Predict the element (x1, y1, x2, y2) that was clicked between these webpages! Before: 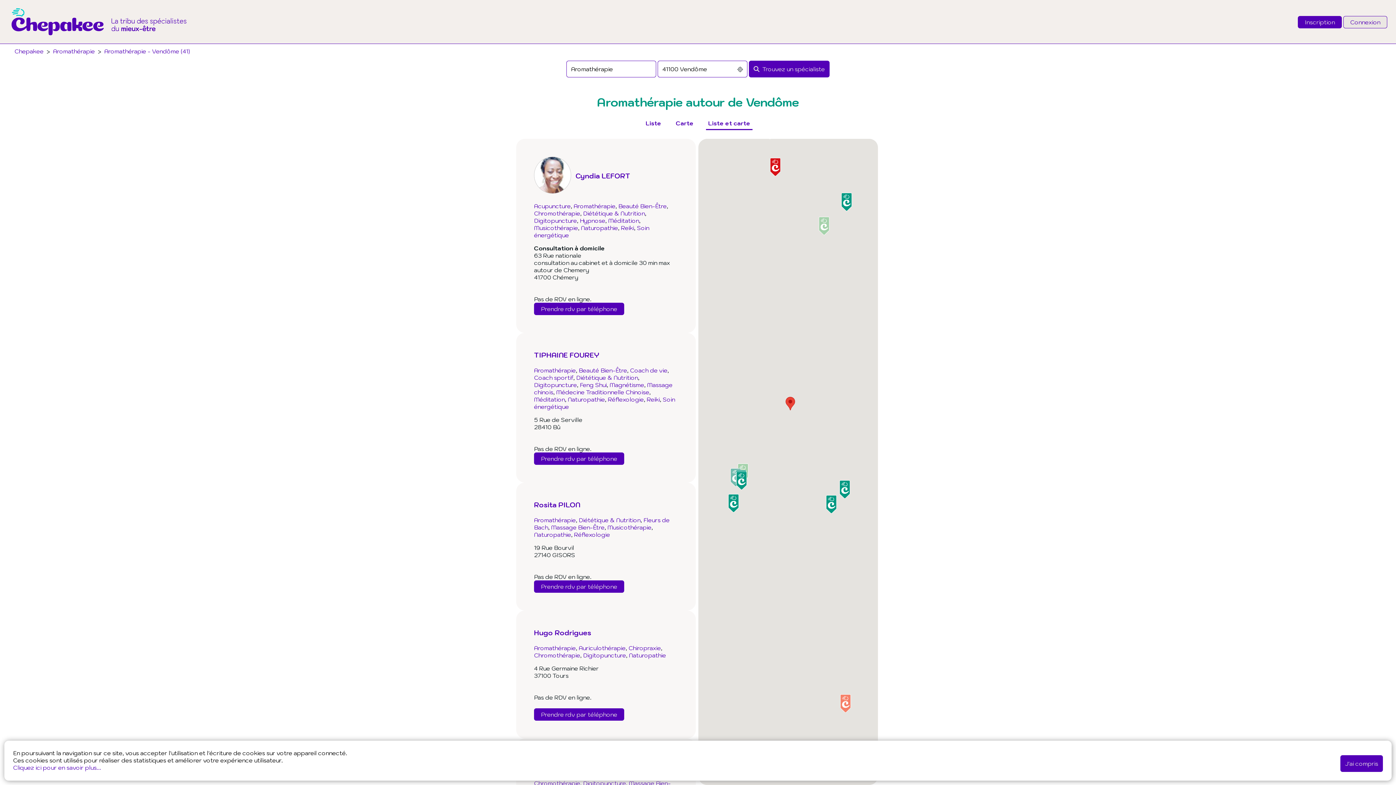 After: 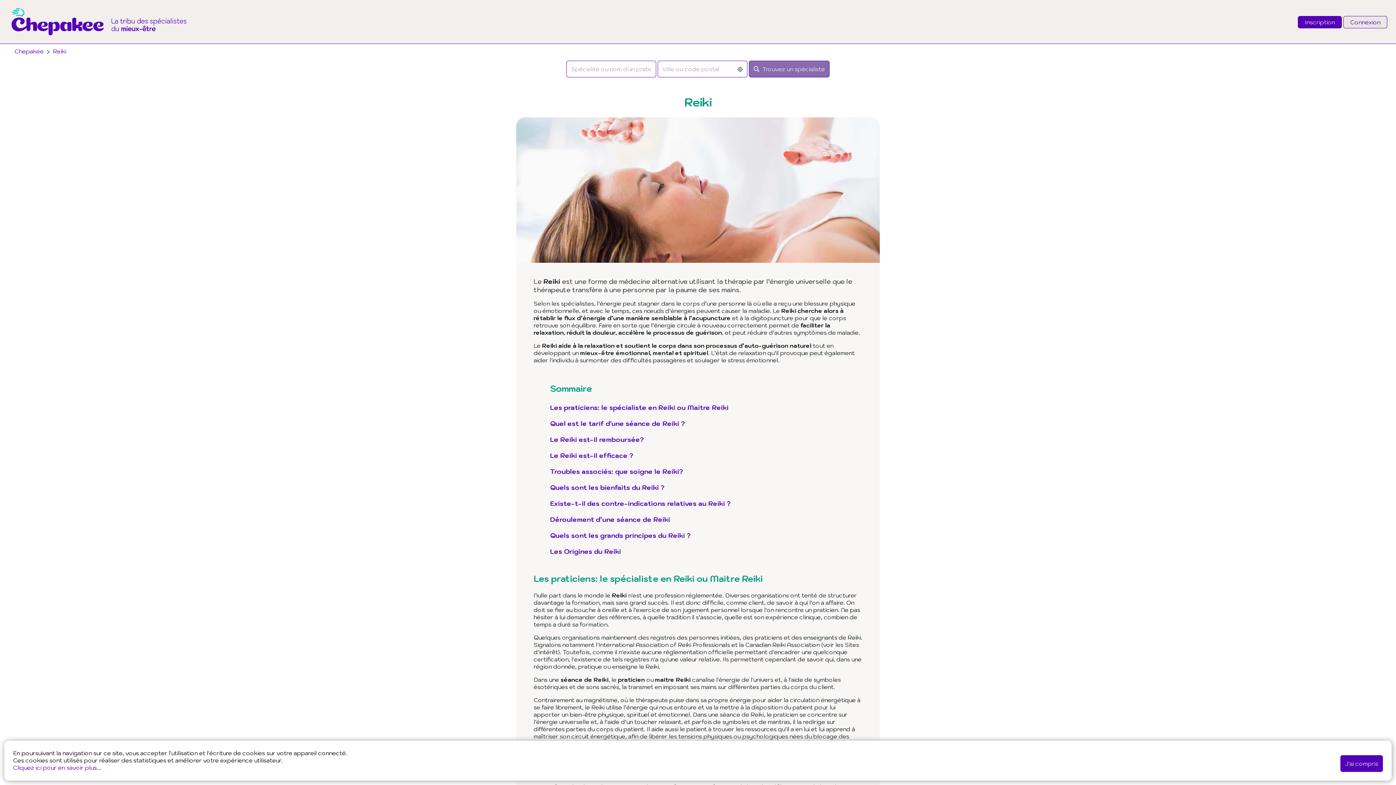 Action: bbox: (646, 396, 660, 403) label: Reiki